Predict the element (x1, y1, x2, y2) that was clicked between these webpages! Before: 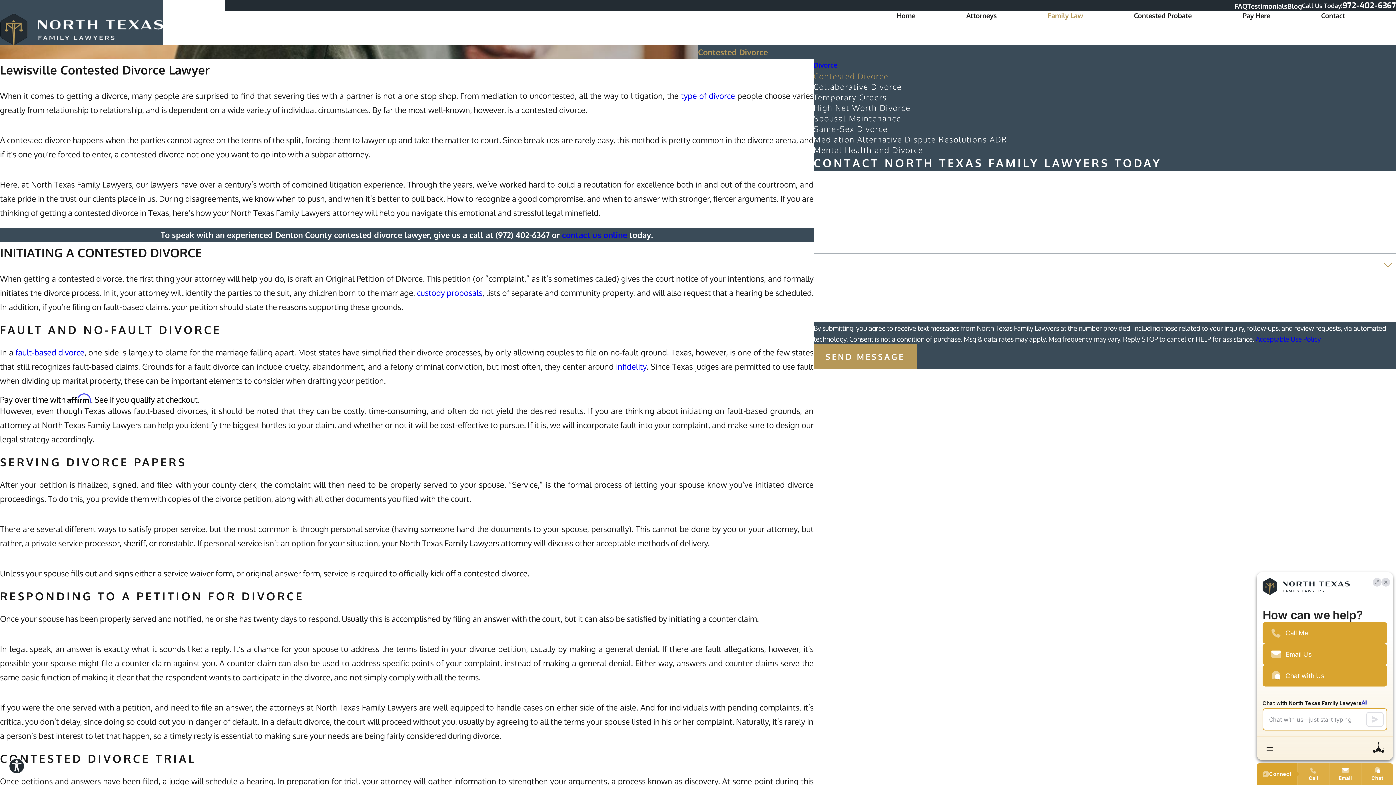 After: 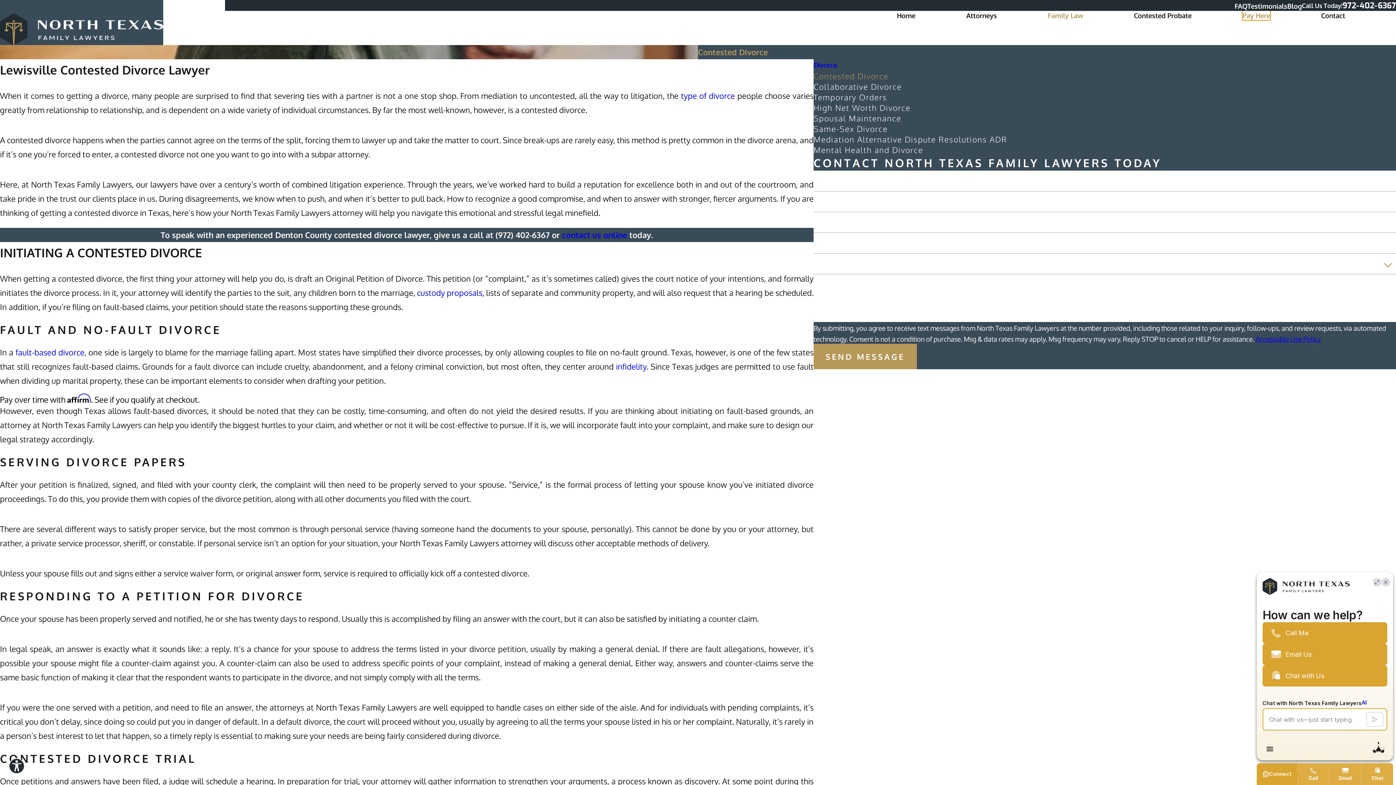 Action: bbox: (1242, 10, 1270, 20) label: Pay Here